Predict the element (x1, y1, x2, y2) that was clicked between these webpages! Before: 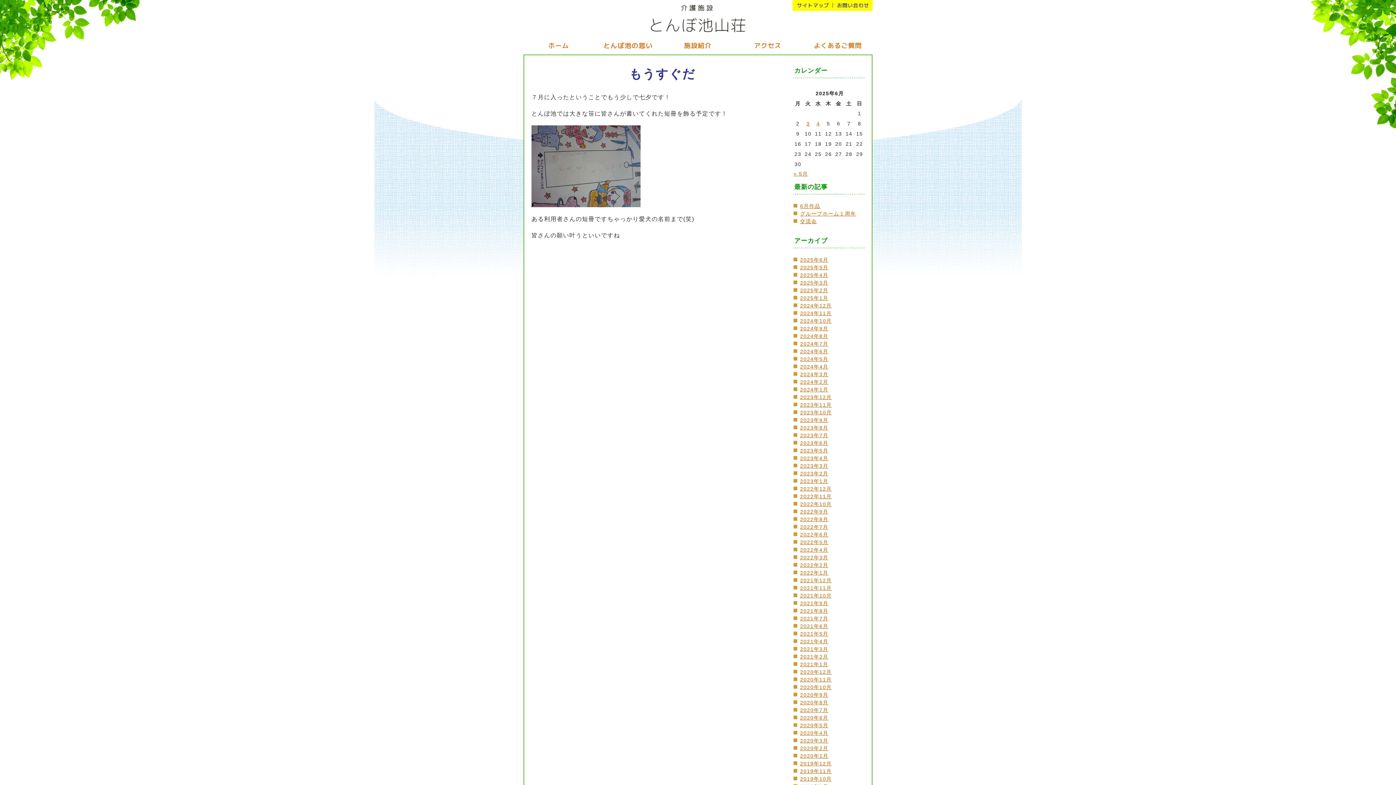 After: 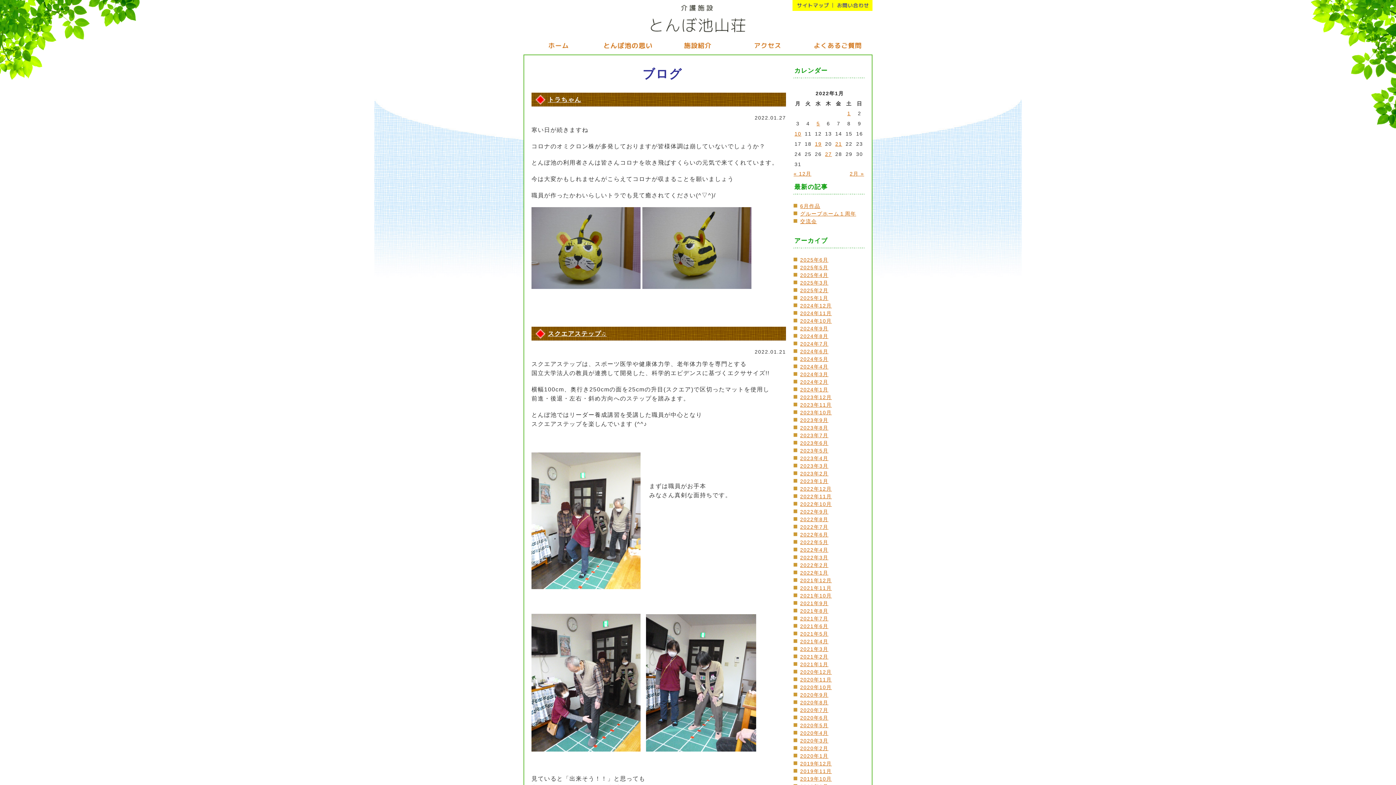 Action: label: 2022年1月 bbox: (800, 570, 828, 576)